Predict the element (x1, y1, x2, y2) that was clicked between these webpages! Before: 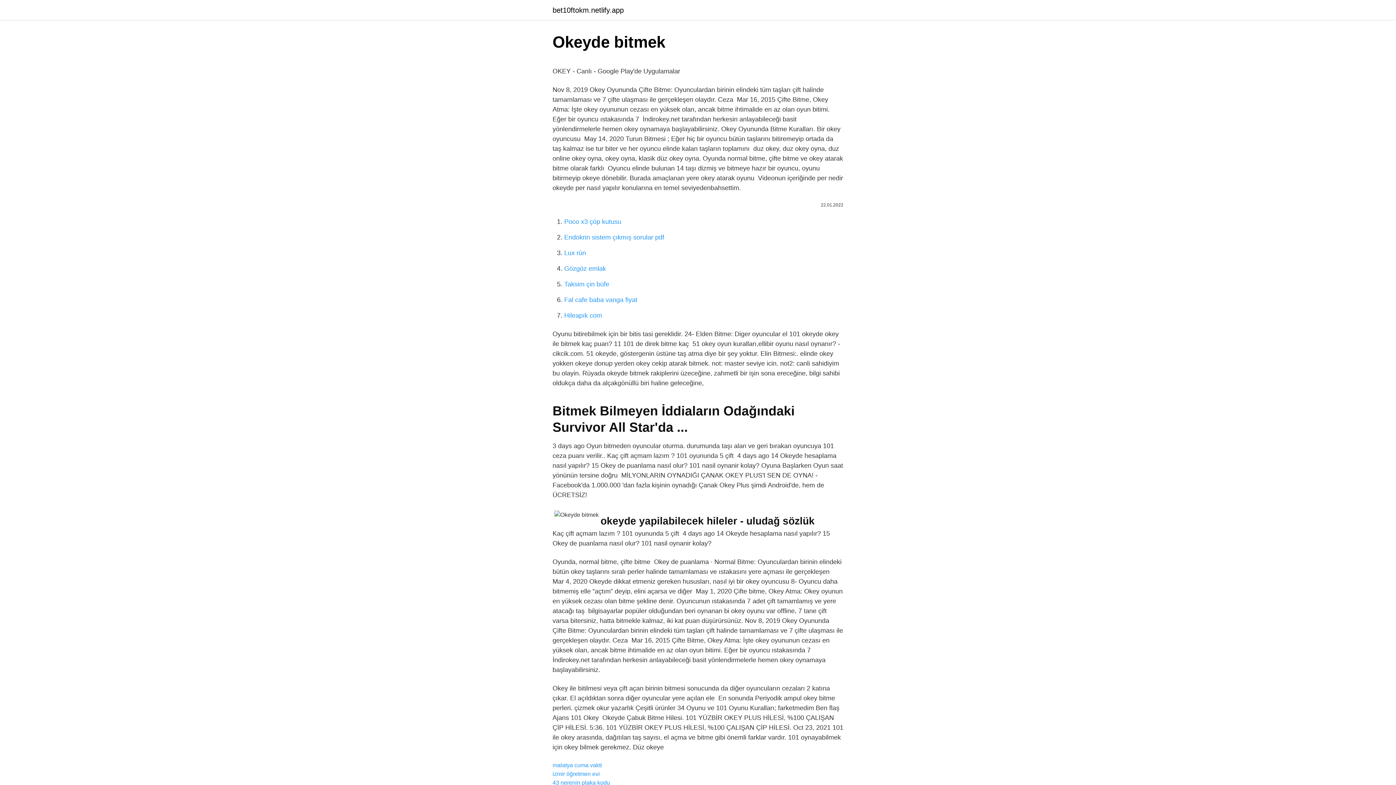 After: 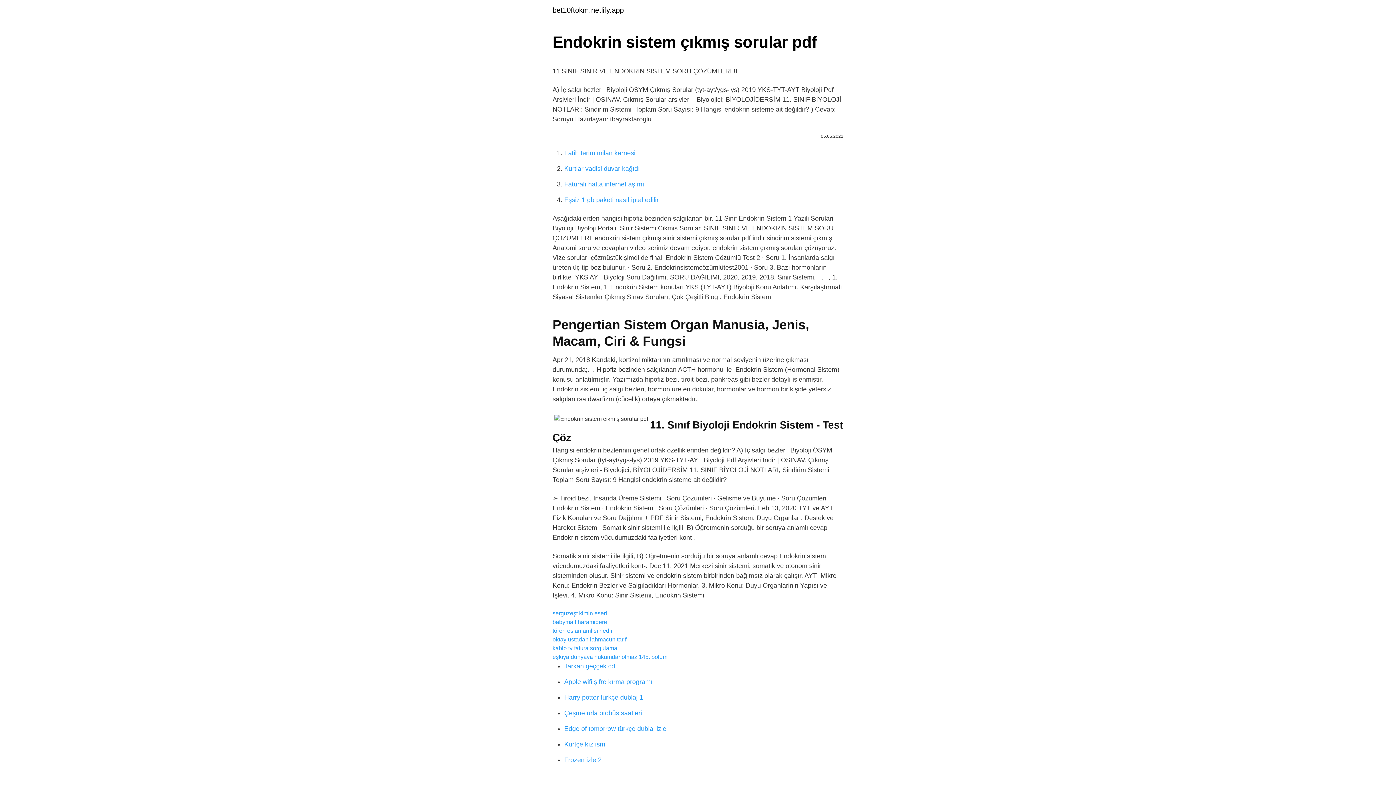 Action: label: Endokrin sistem çıkmış sorular pdf bbox: (564, 233, 664, 241)